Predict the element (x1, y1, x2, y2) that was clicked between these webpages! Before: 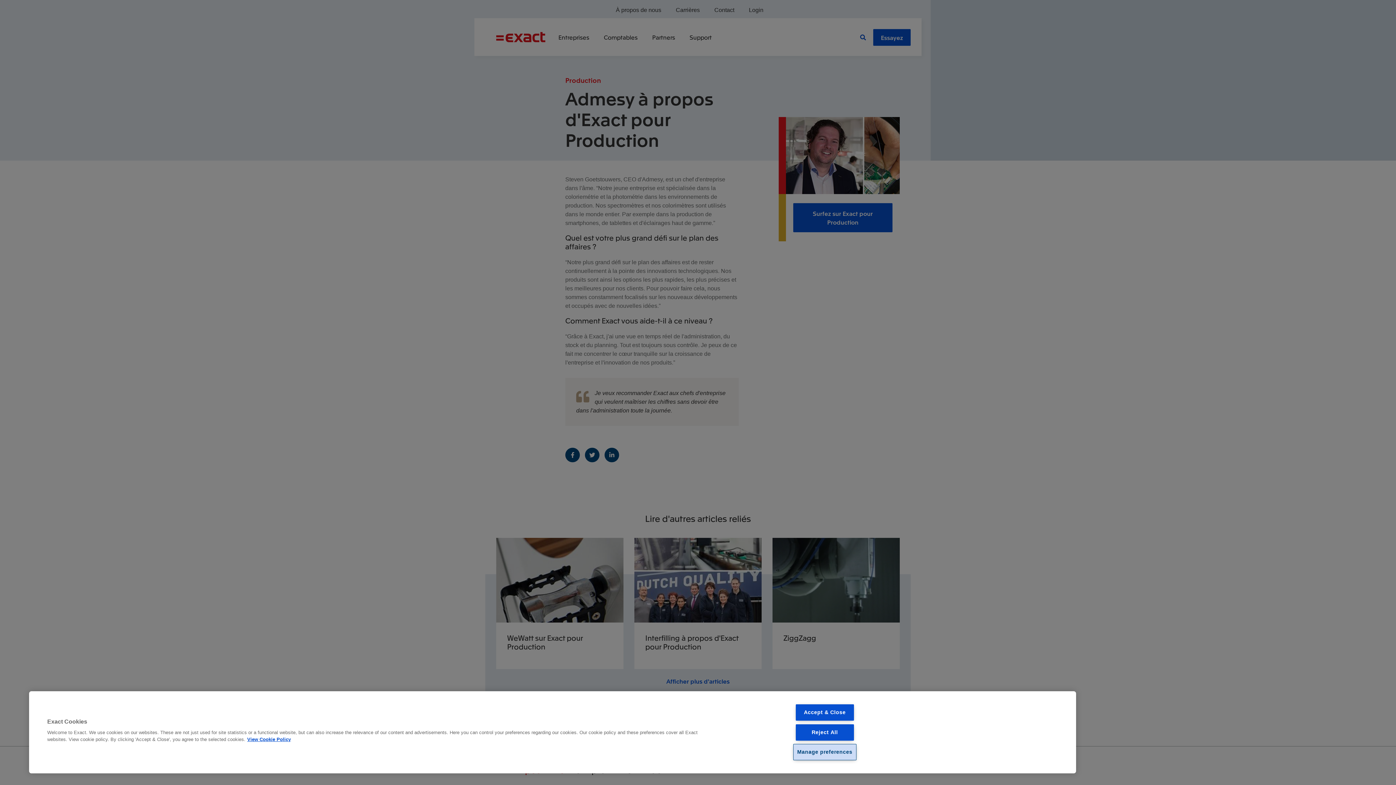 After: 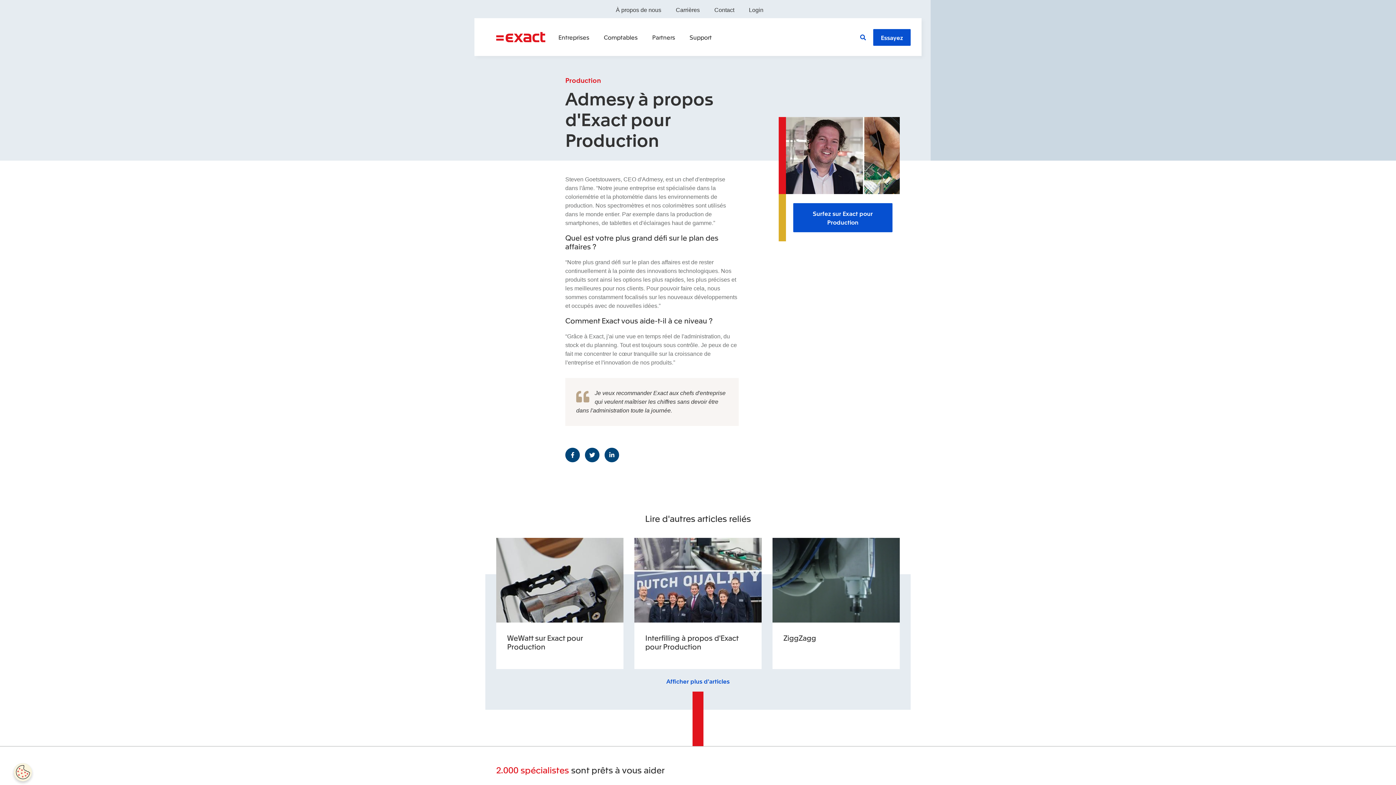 Action: label: Reject All bbox: (795, 724, 854, 740)